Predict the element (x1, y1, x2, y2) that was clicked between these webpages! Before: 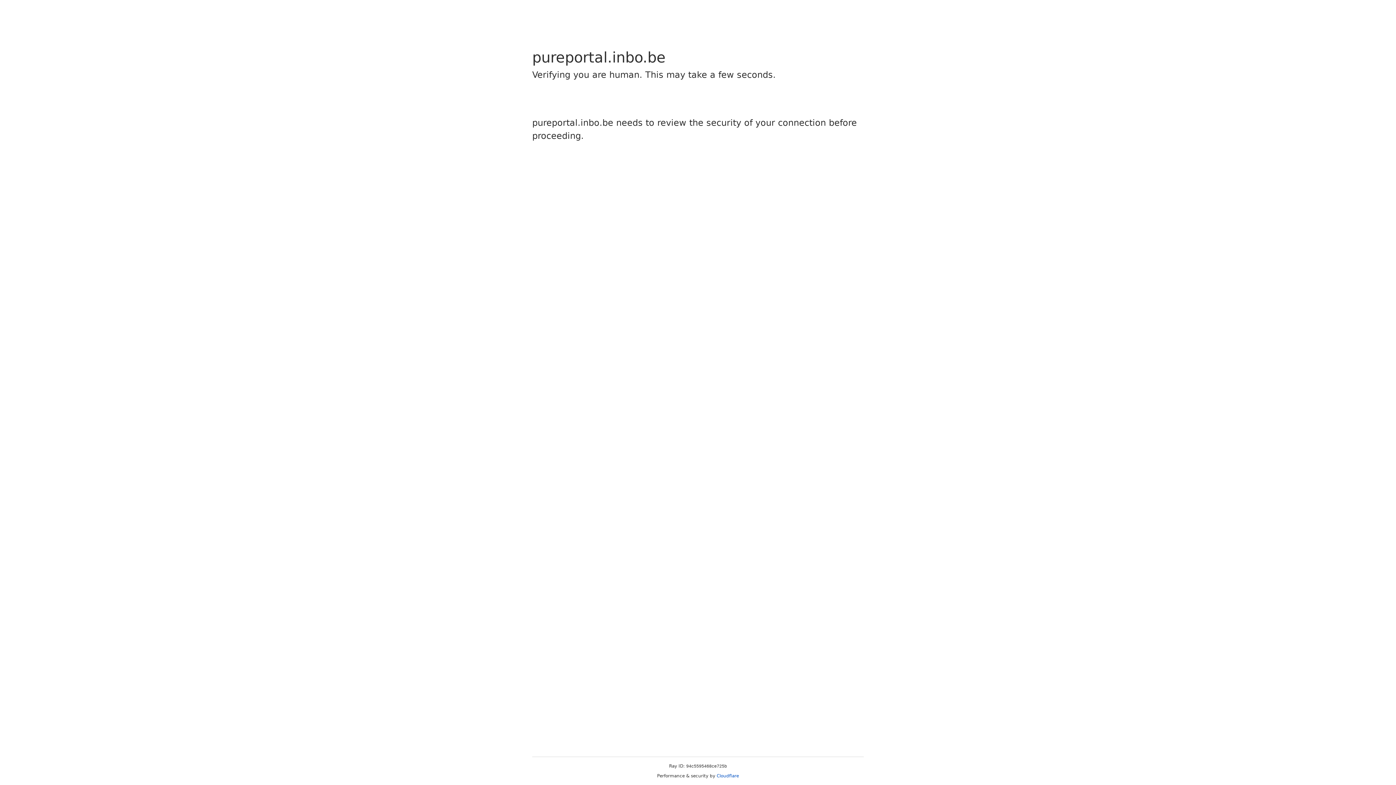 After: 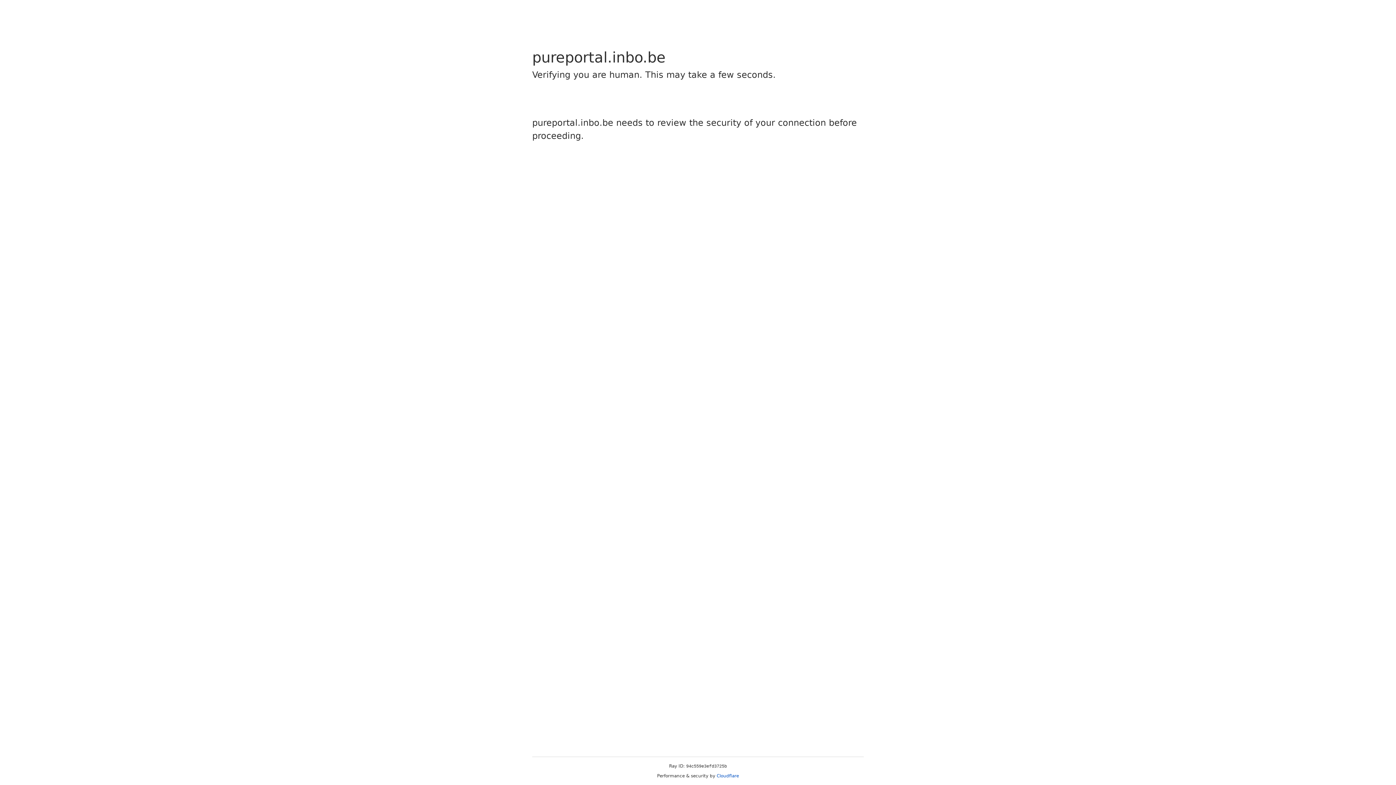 Action: bbox: (716, 773, 739, 778) label: Cloudflare